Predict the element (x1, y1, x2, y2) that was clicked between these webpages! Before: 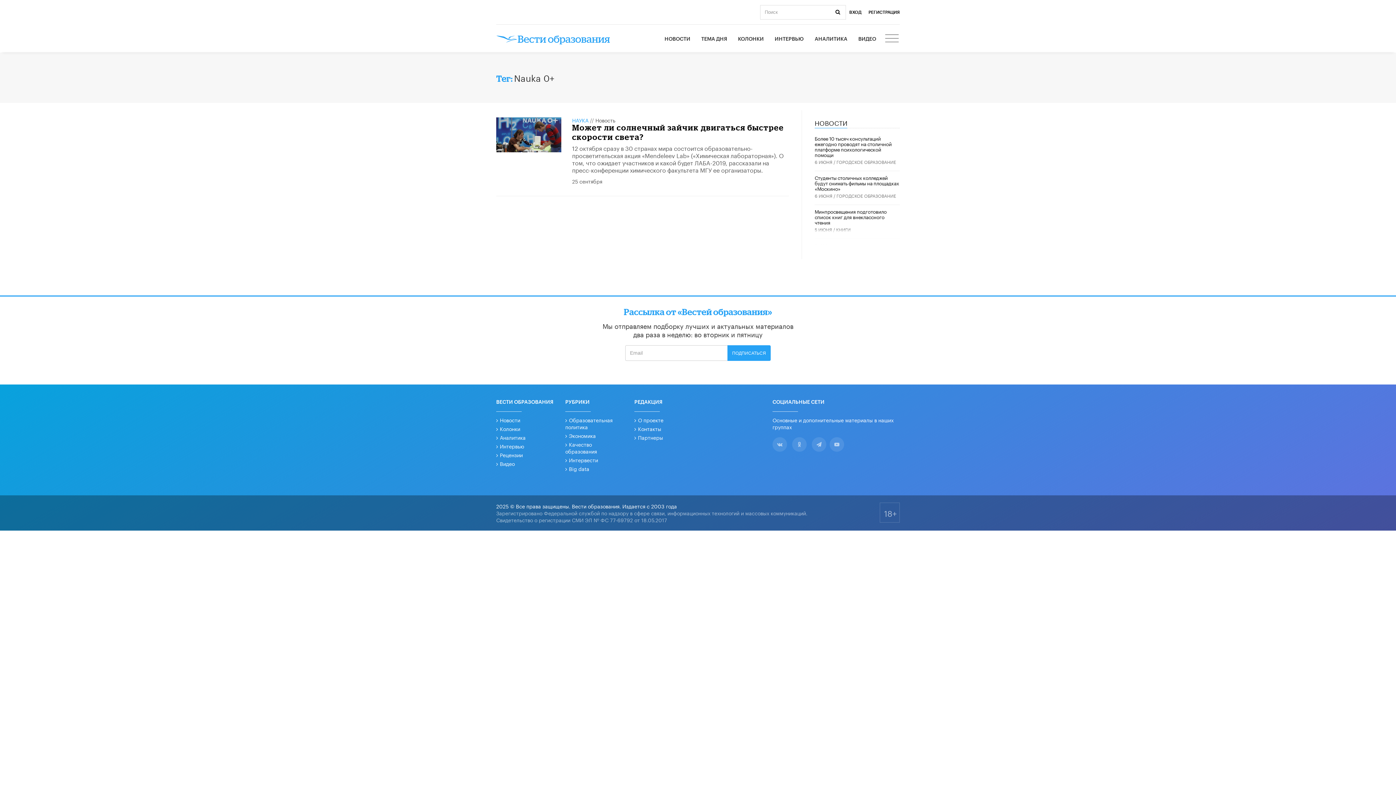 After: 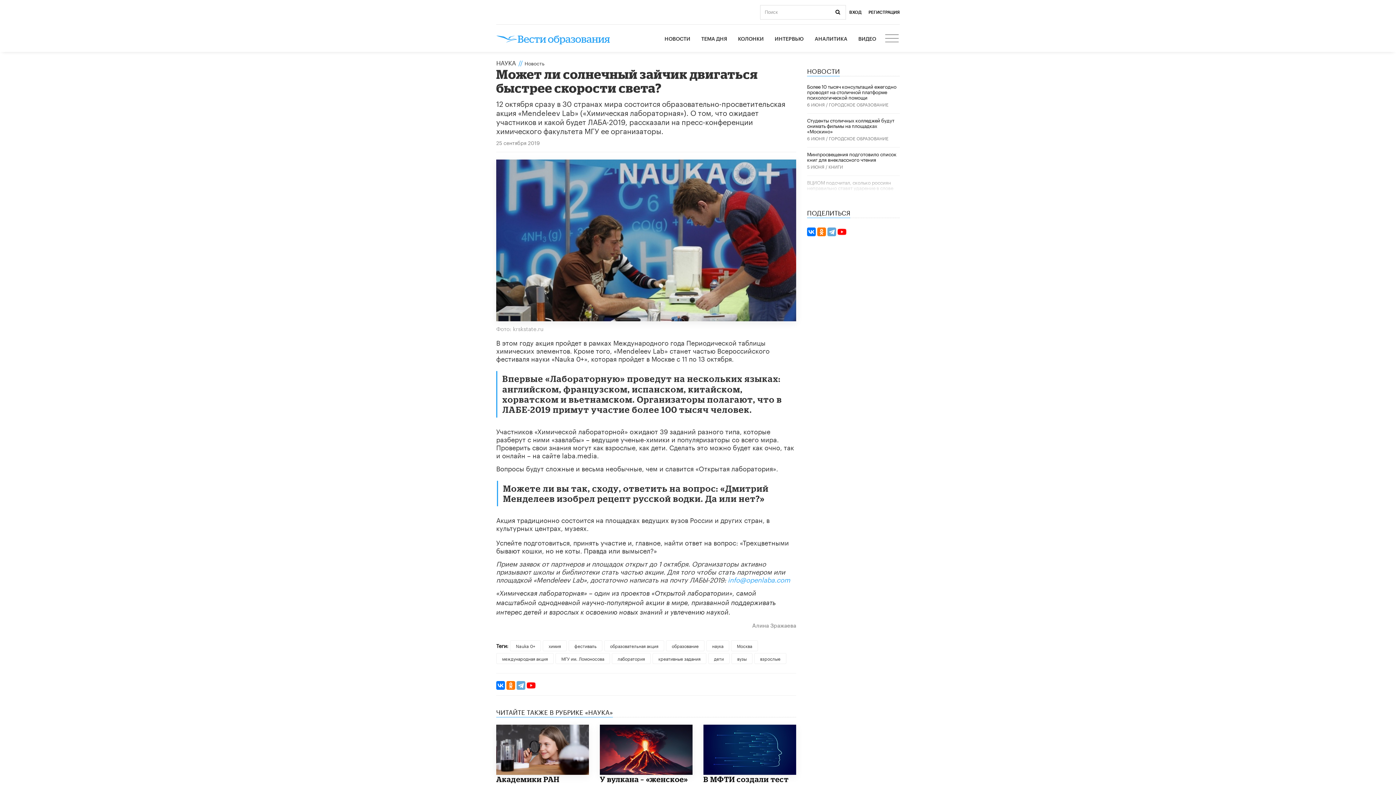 Action: label: 12 октября сразу в 30 странах мира состоится образовательно-просветительская акция «Mendeleev Lab» («Химическая лабораторная»). О том, что ожидает участников и какой будет ЛАБА-2019, рассказали на пресс-конференции химического факультета МГУ ее организаторы. bbox: (572, 143, 783, 174)